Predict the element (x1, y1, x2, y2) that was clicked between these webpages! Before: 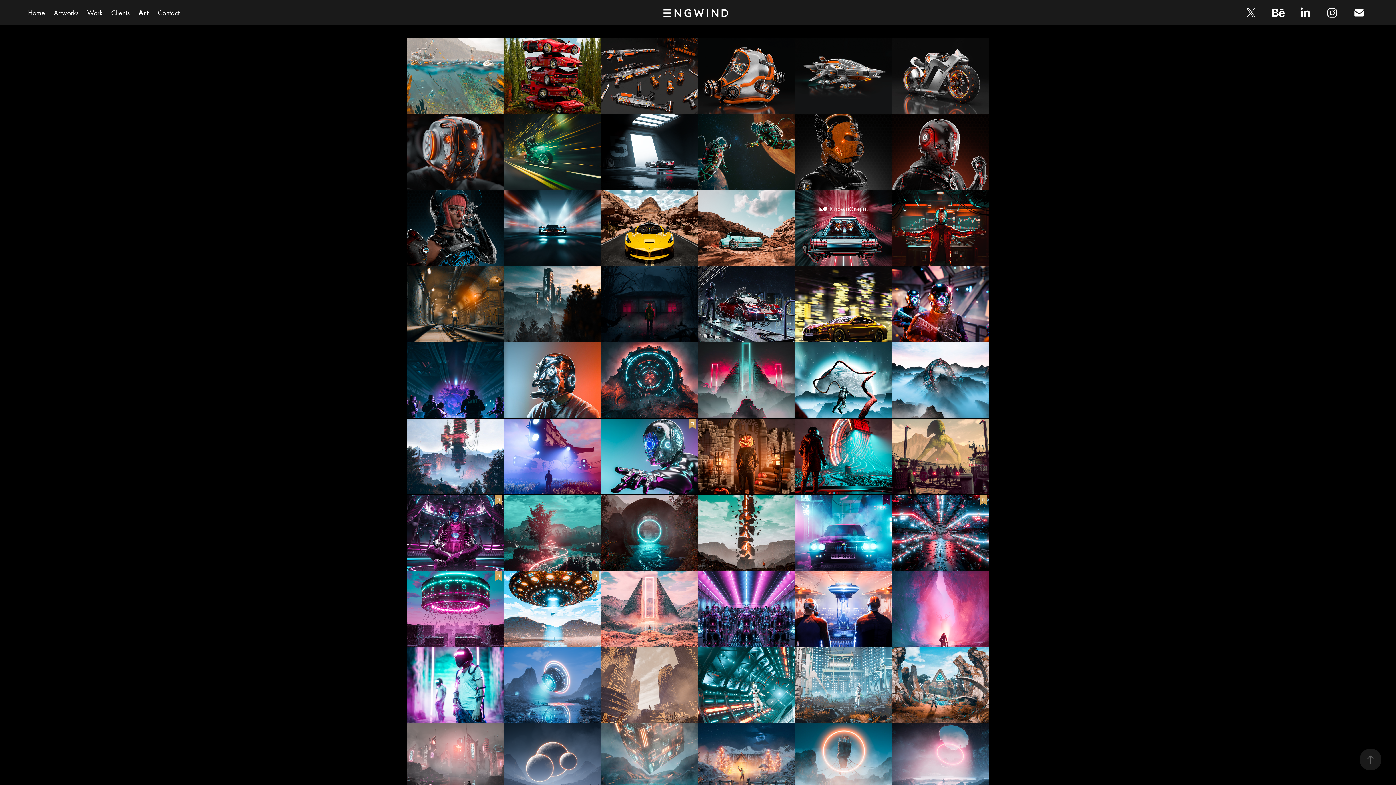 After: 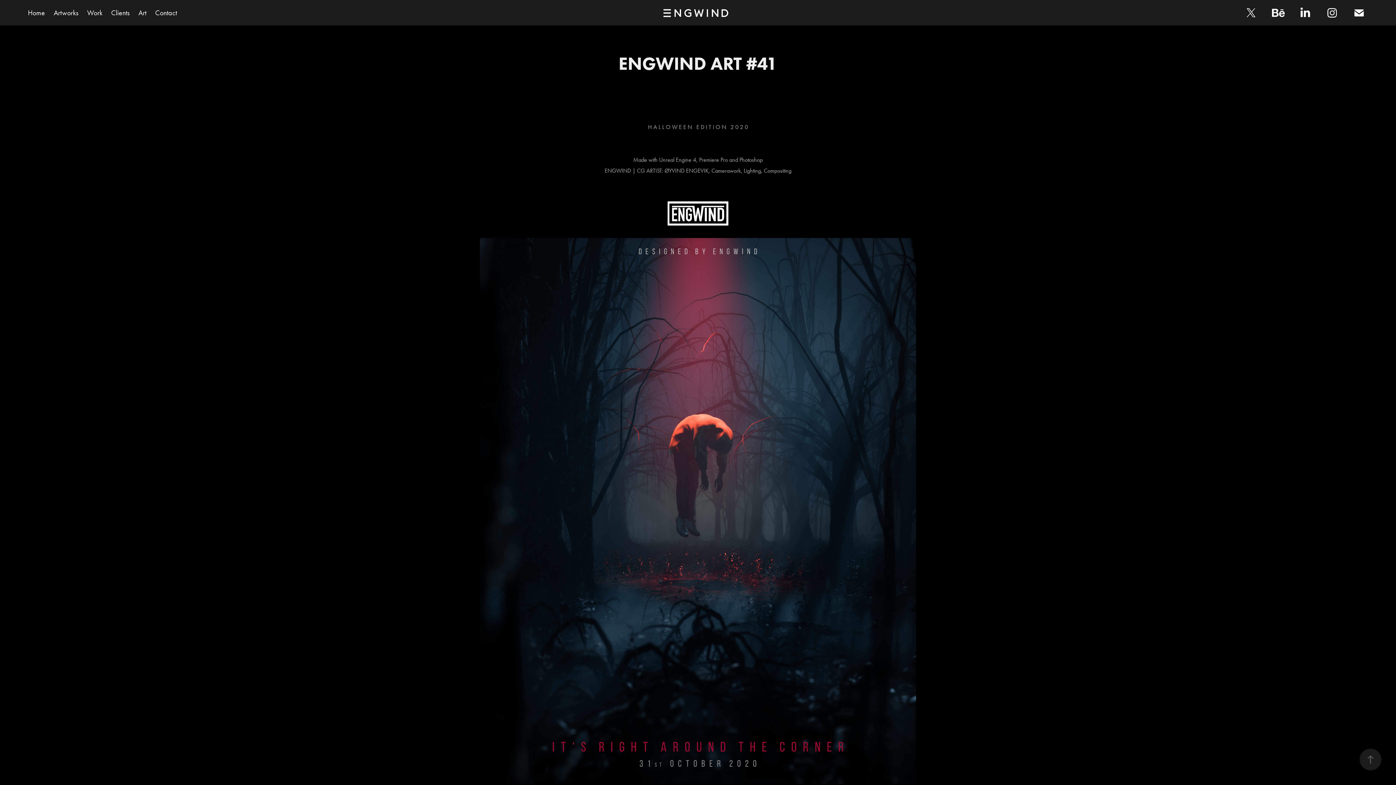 Action: label: ENGWIND ART #41 bbox: (601, 266, 698, 342)